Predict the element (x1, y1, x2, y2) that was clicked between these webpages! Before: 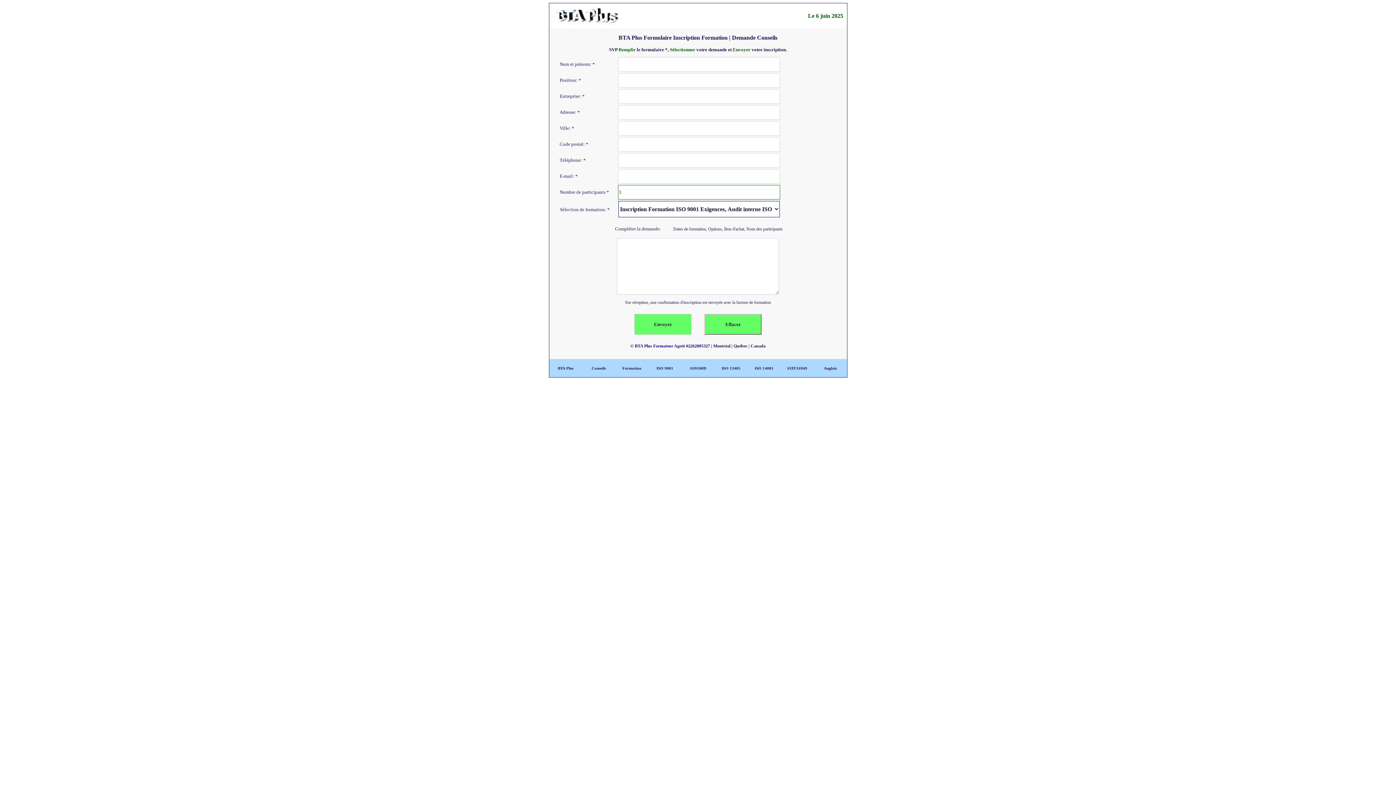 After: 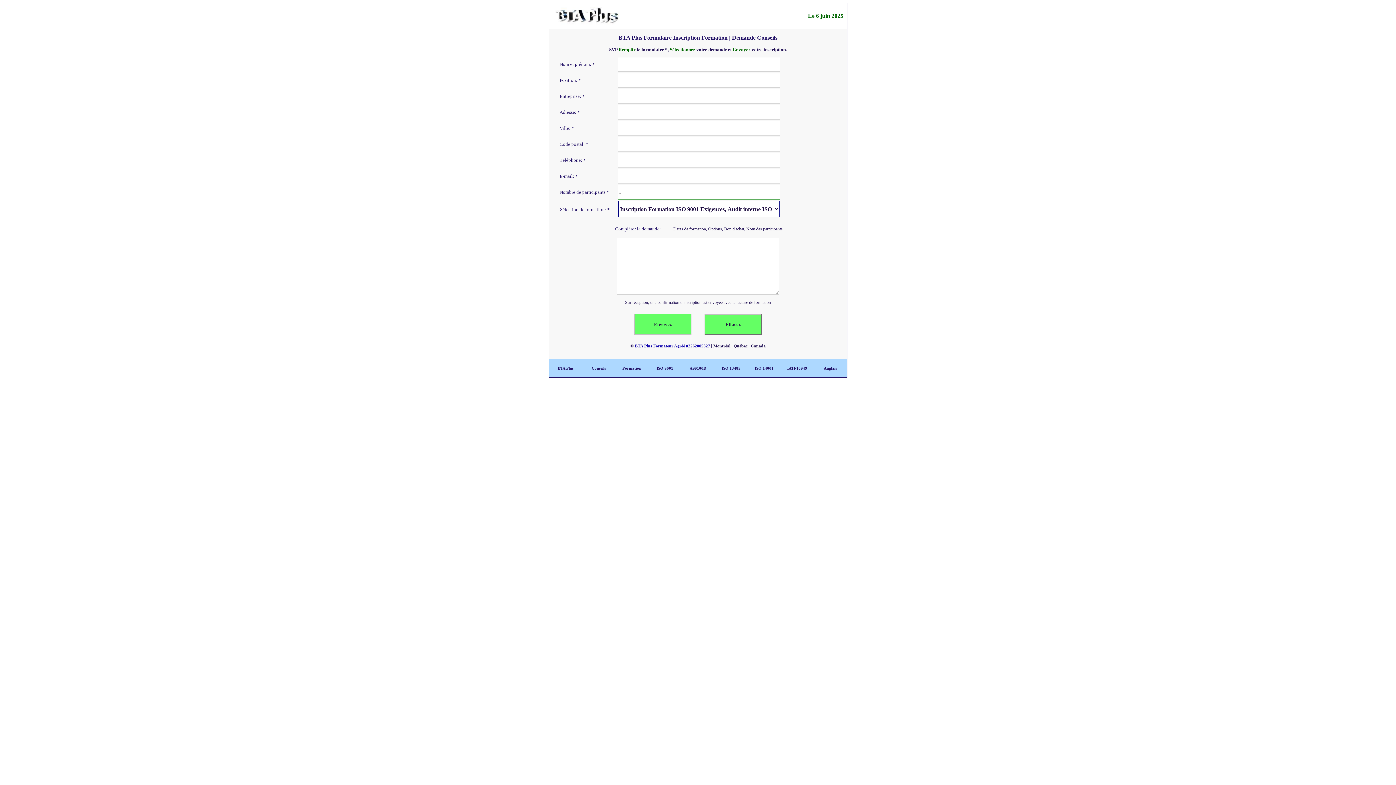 Action: label: BTA Plus Formateur Agréé #2262005327 bbox: (634, 343, 710, 348)